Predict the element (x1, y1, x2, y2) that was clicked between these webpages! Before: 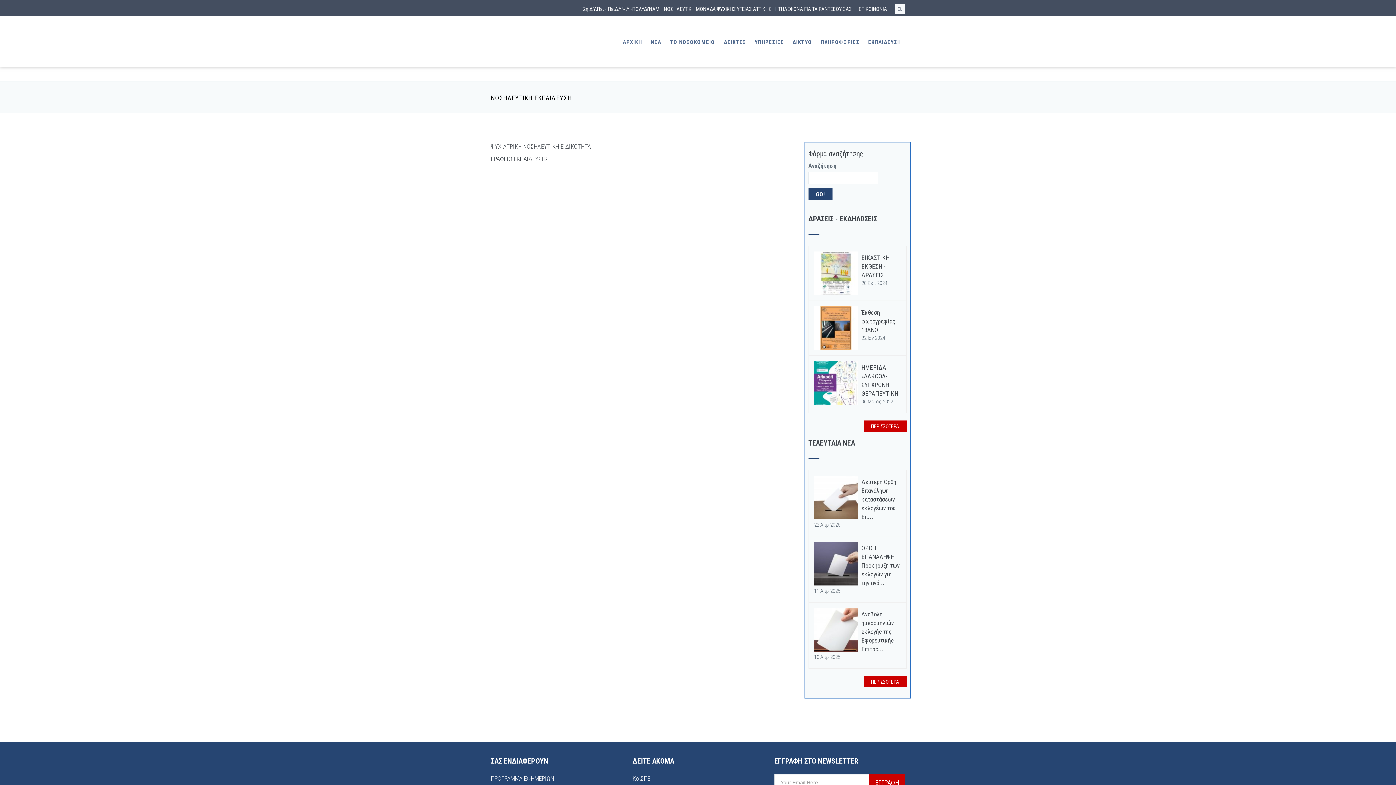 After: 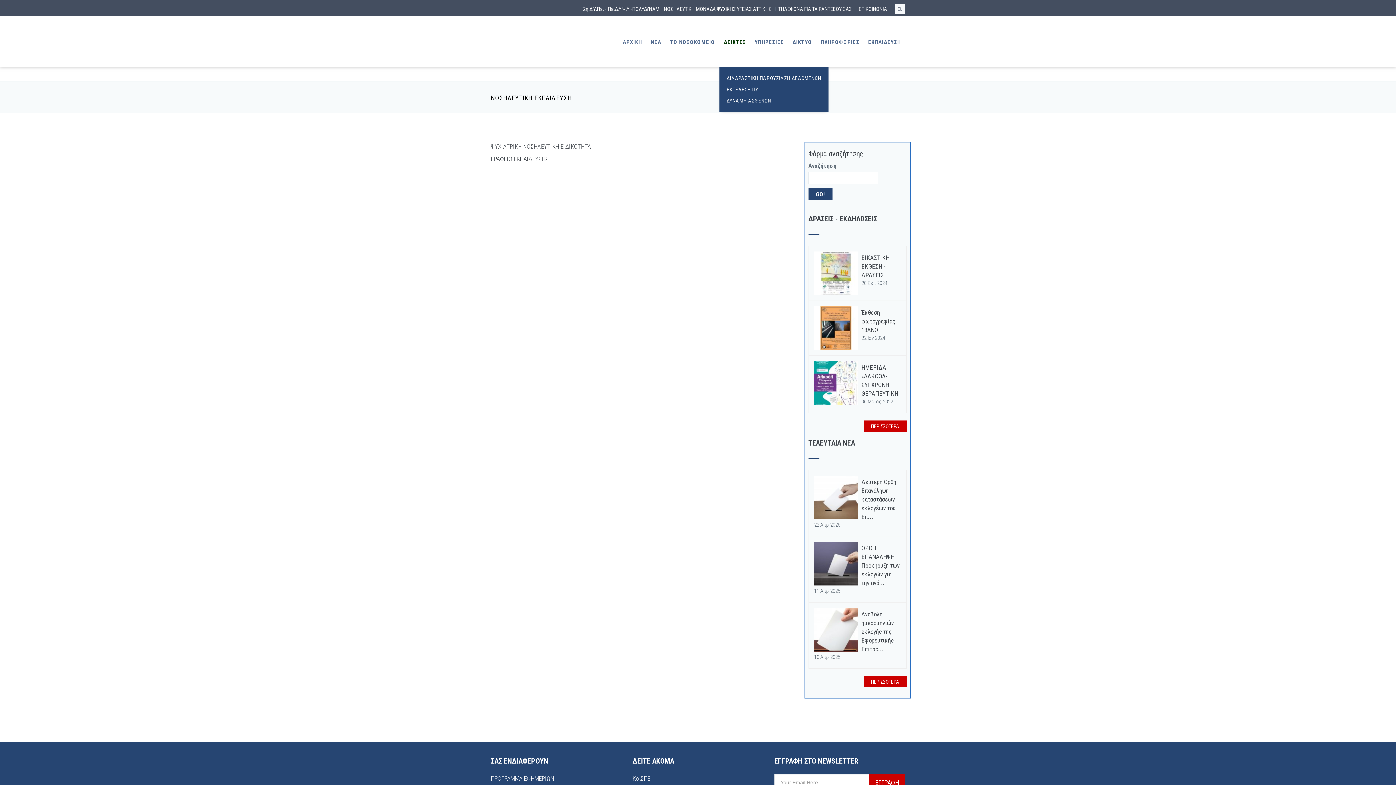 Action: bbox: (719, 16, 750, 67) label: ΔΕΙΚΤΕΣ